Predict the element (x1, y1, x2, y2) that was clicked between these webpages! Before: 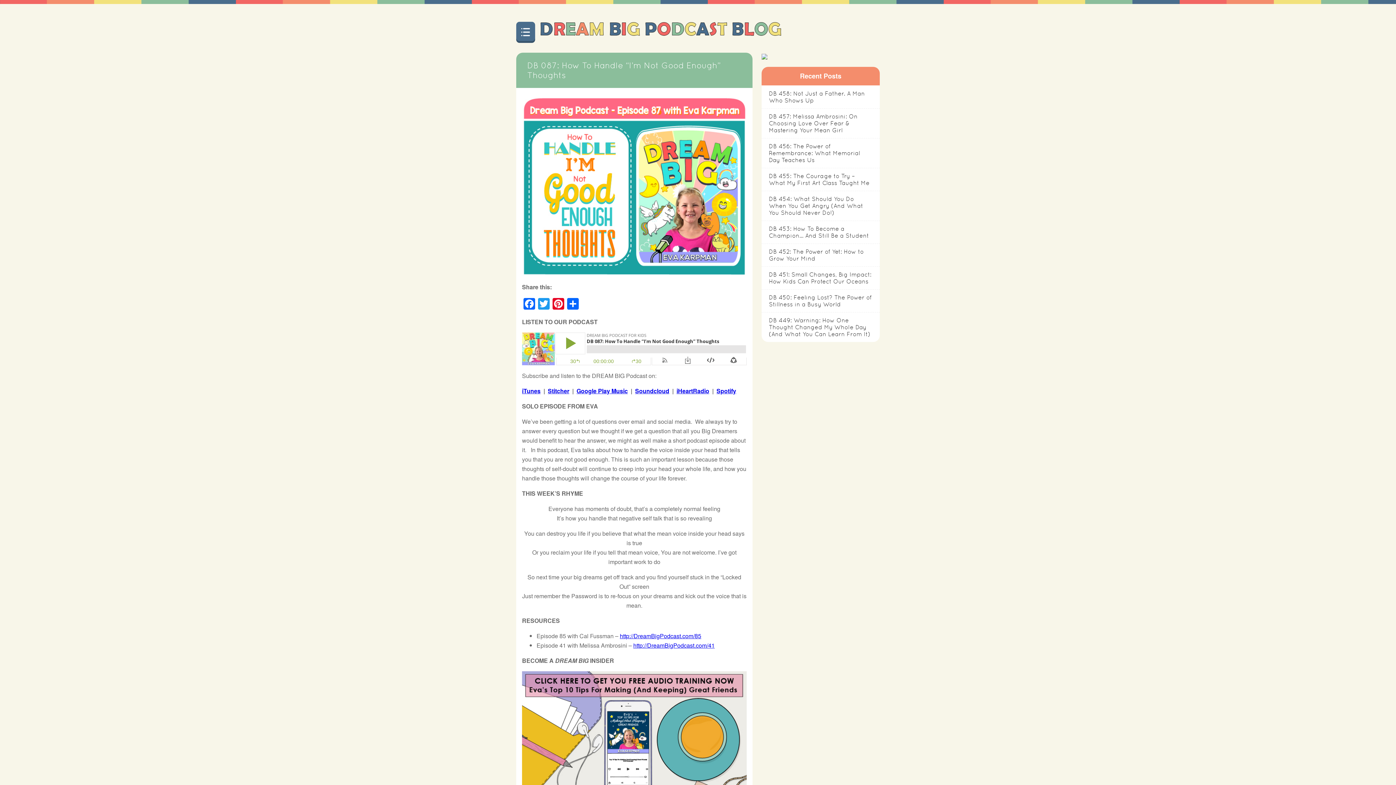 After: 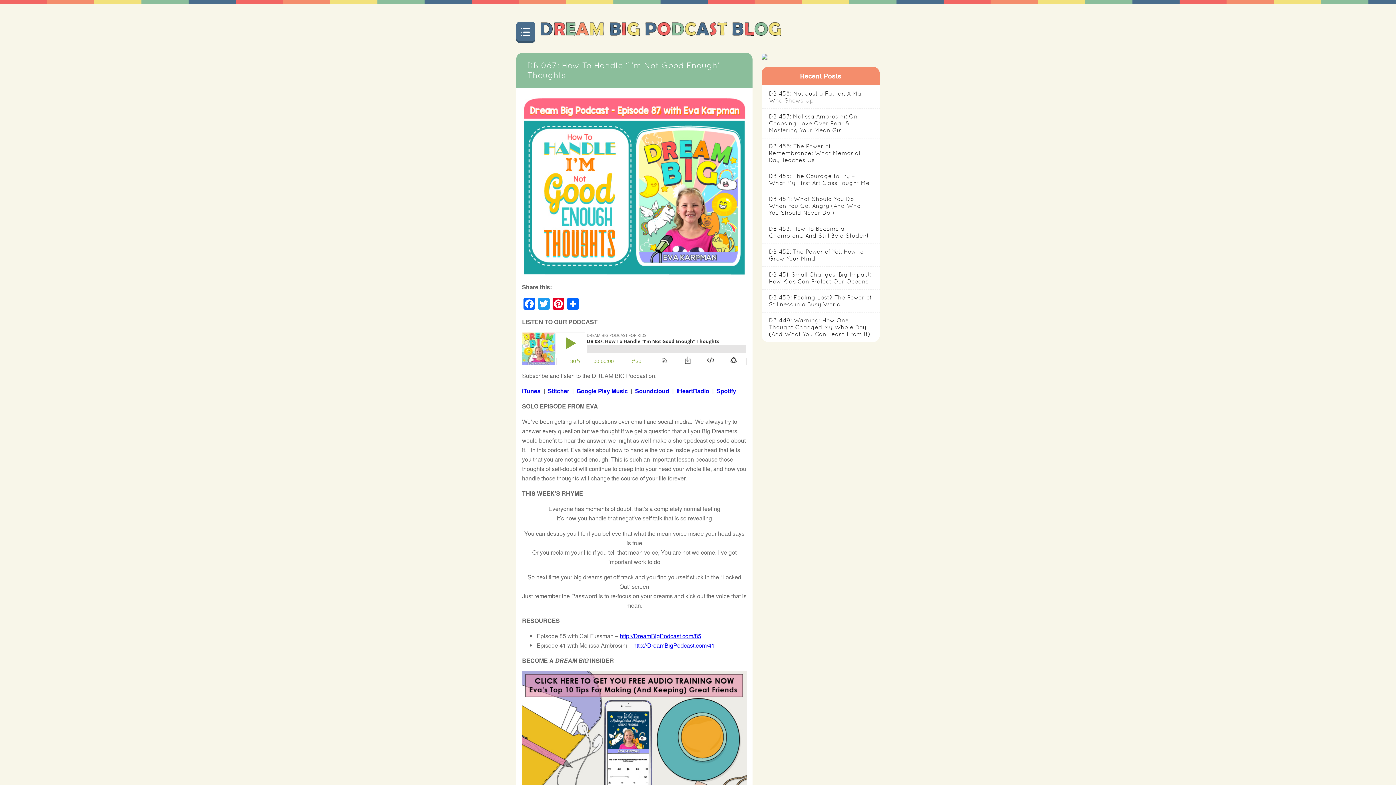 Action: bbox: (1, 37, 4, 40)